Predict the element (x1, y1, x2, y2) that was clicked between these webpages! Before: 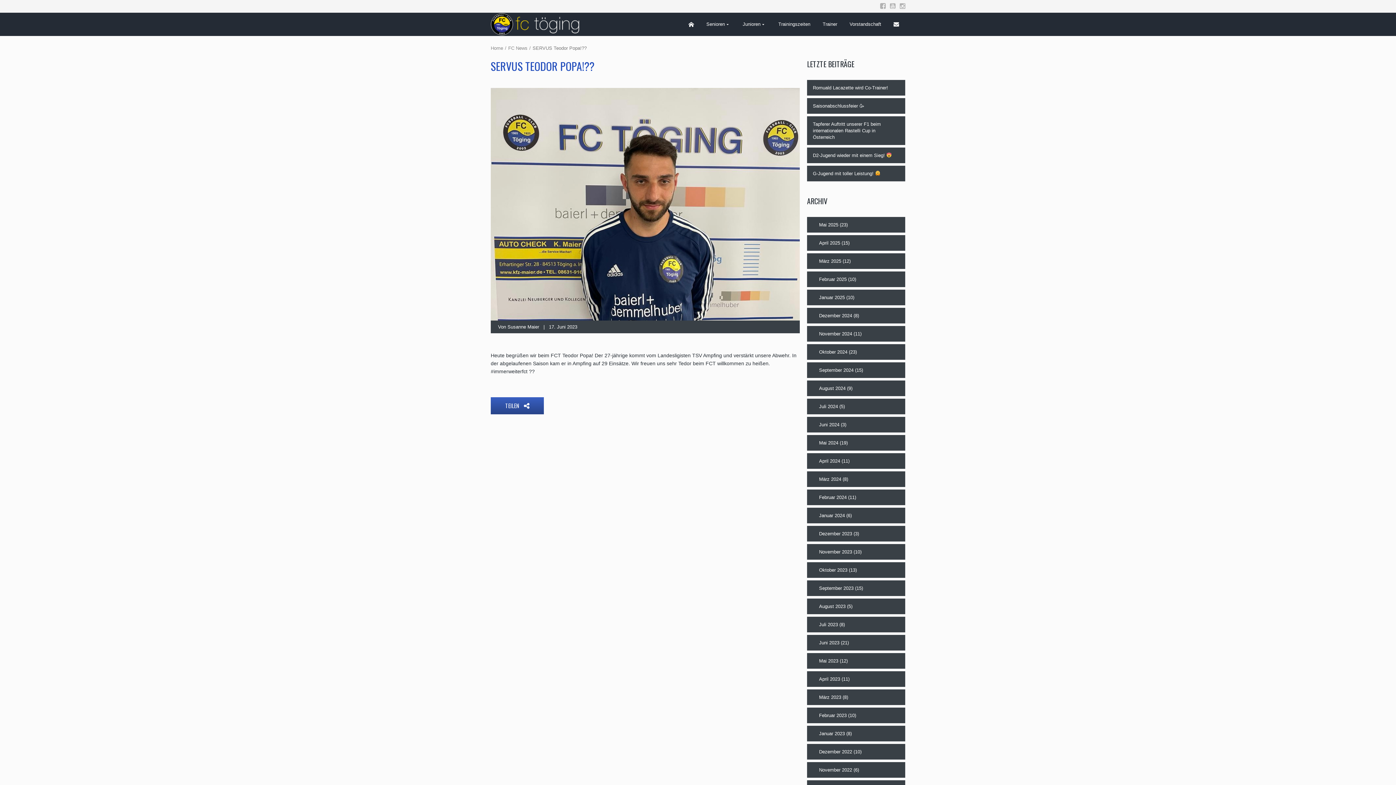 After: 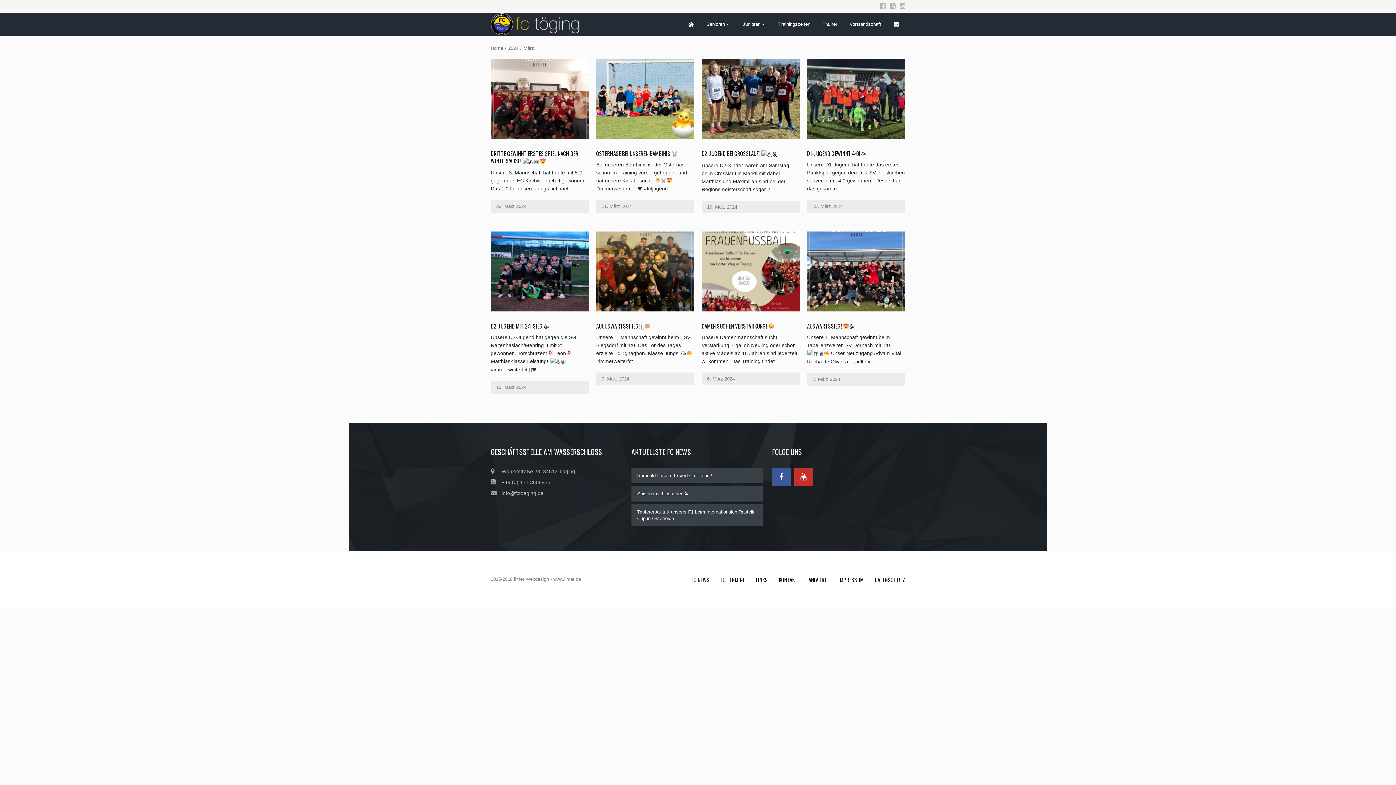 Action: bbox: (819, 476, 841, 482) label: März 2024